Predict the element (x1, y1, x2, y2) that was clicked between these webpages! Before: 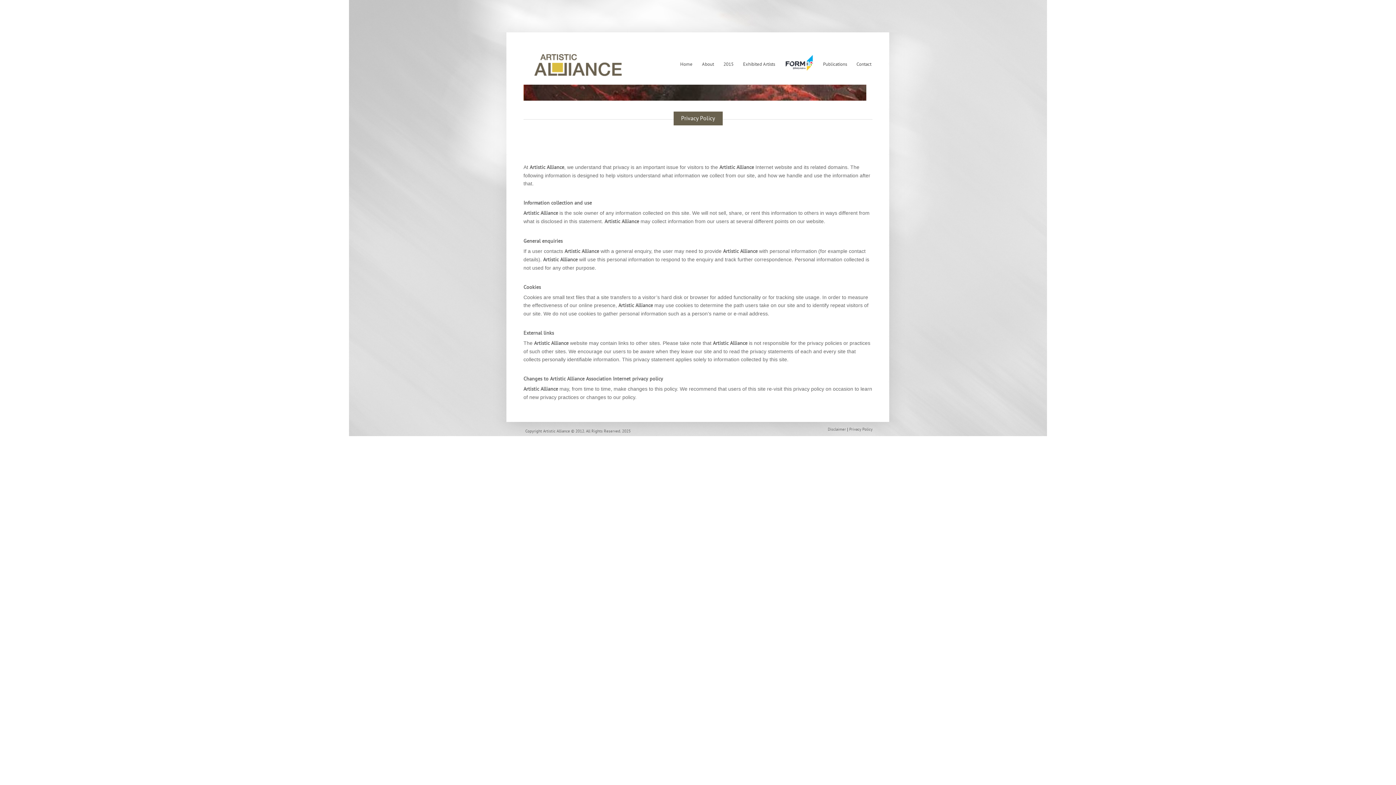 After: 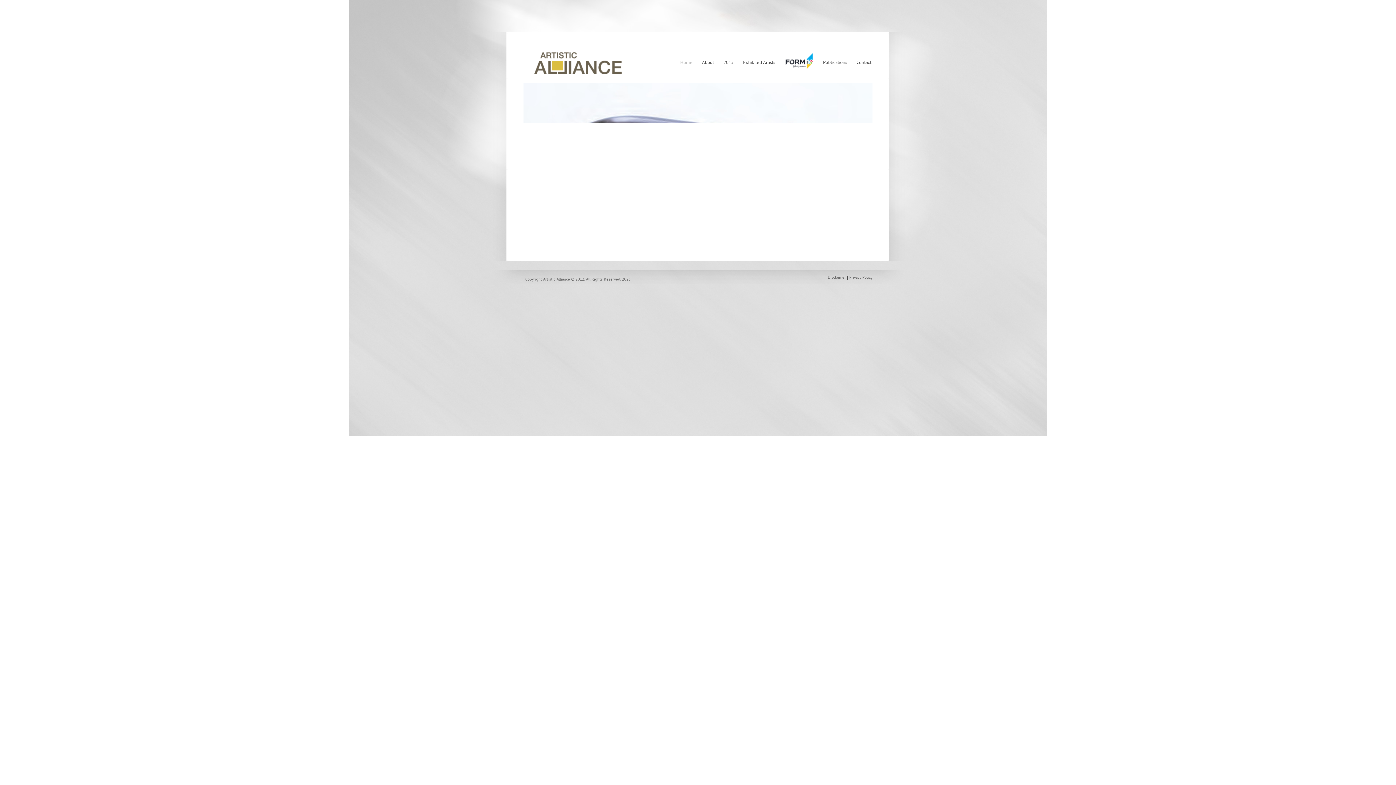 Action: label: Home bbox: (675, 58, 697, 70)